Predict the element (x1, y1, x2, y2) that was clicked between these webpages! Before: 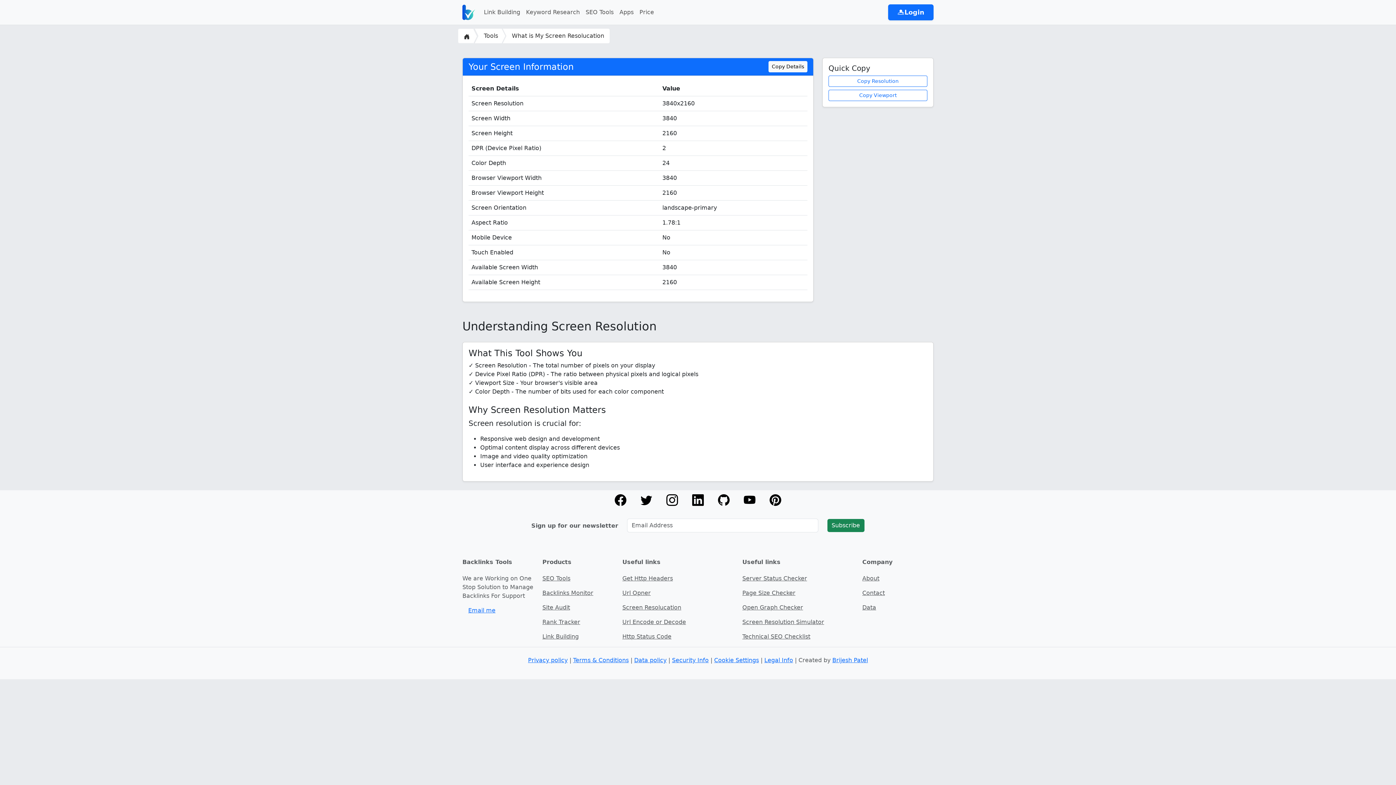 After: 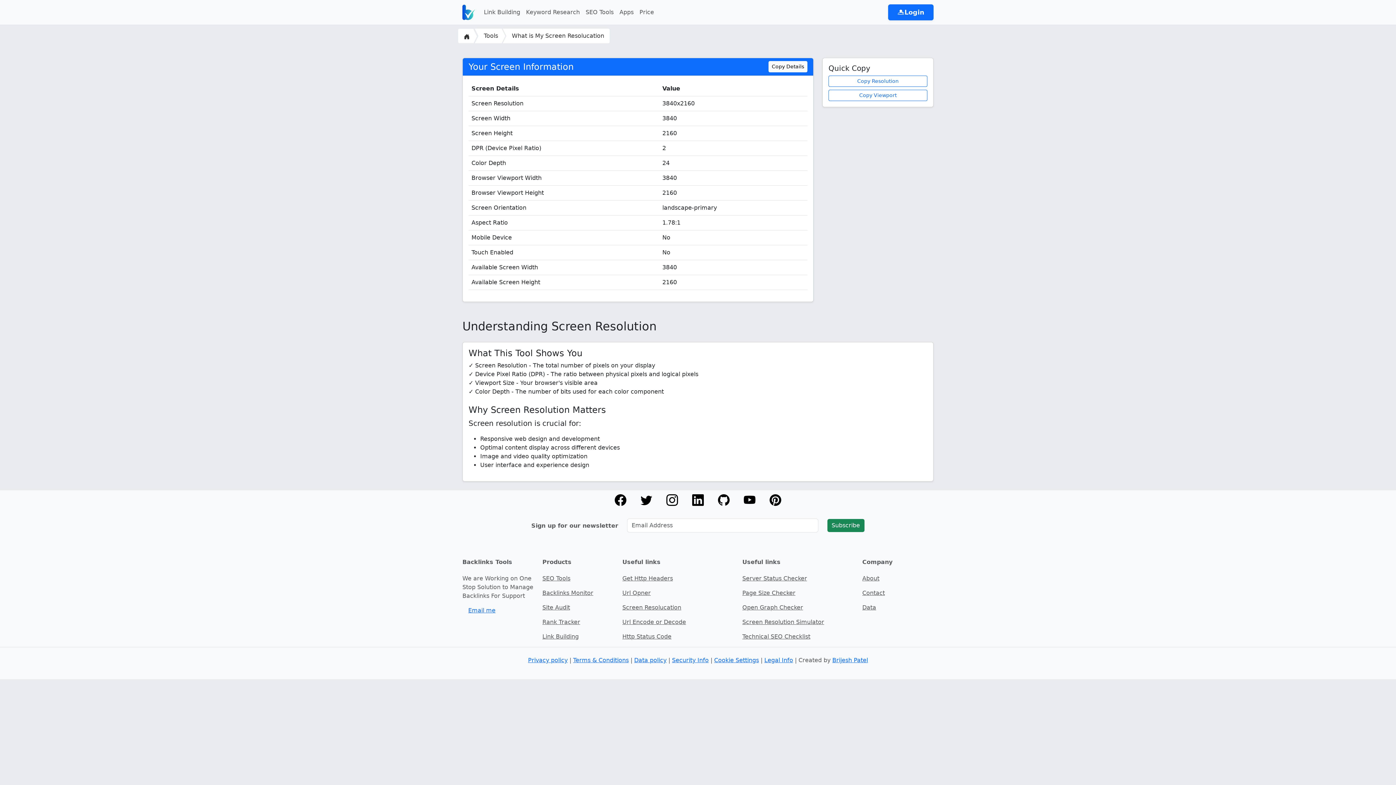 Action: bbox: (622, 604, 681, 611) label: Screen Resolucation